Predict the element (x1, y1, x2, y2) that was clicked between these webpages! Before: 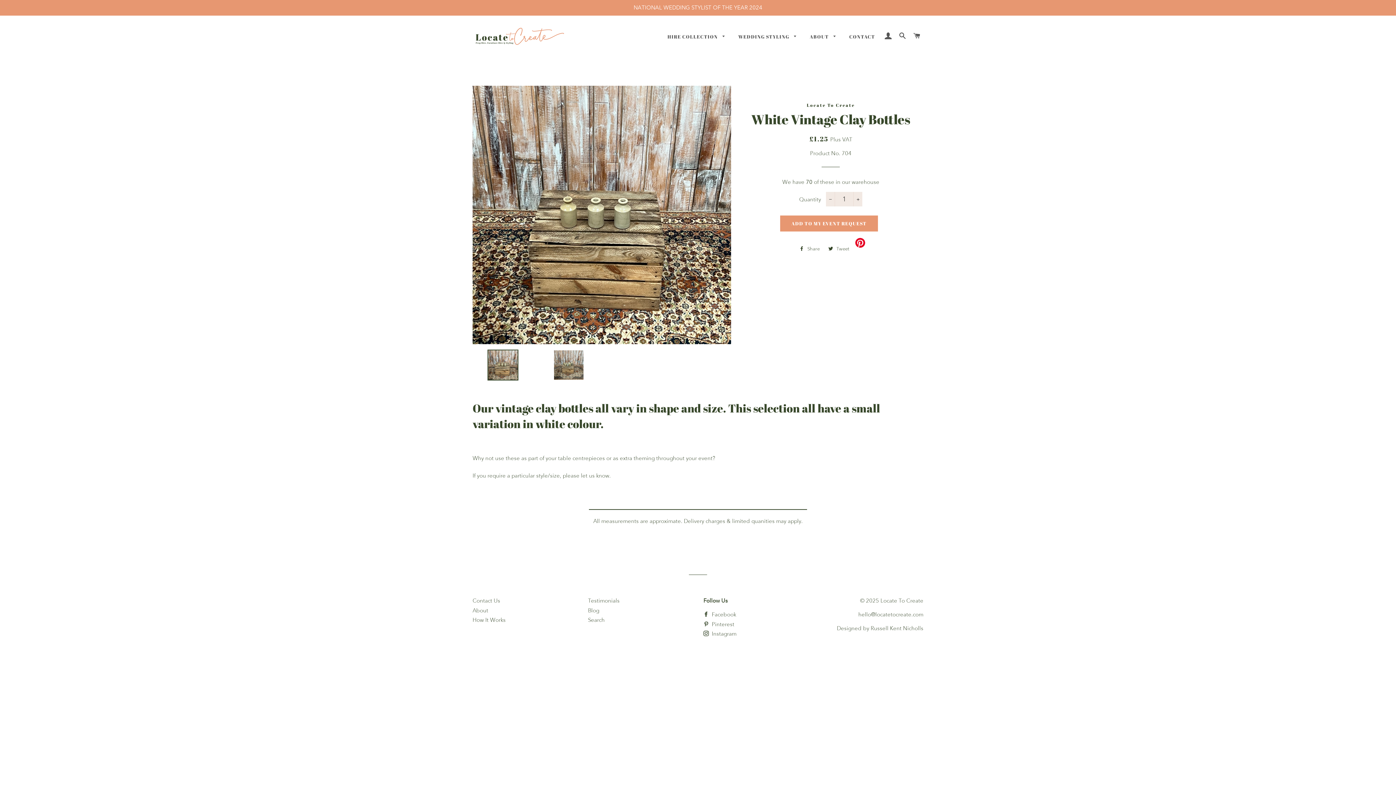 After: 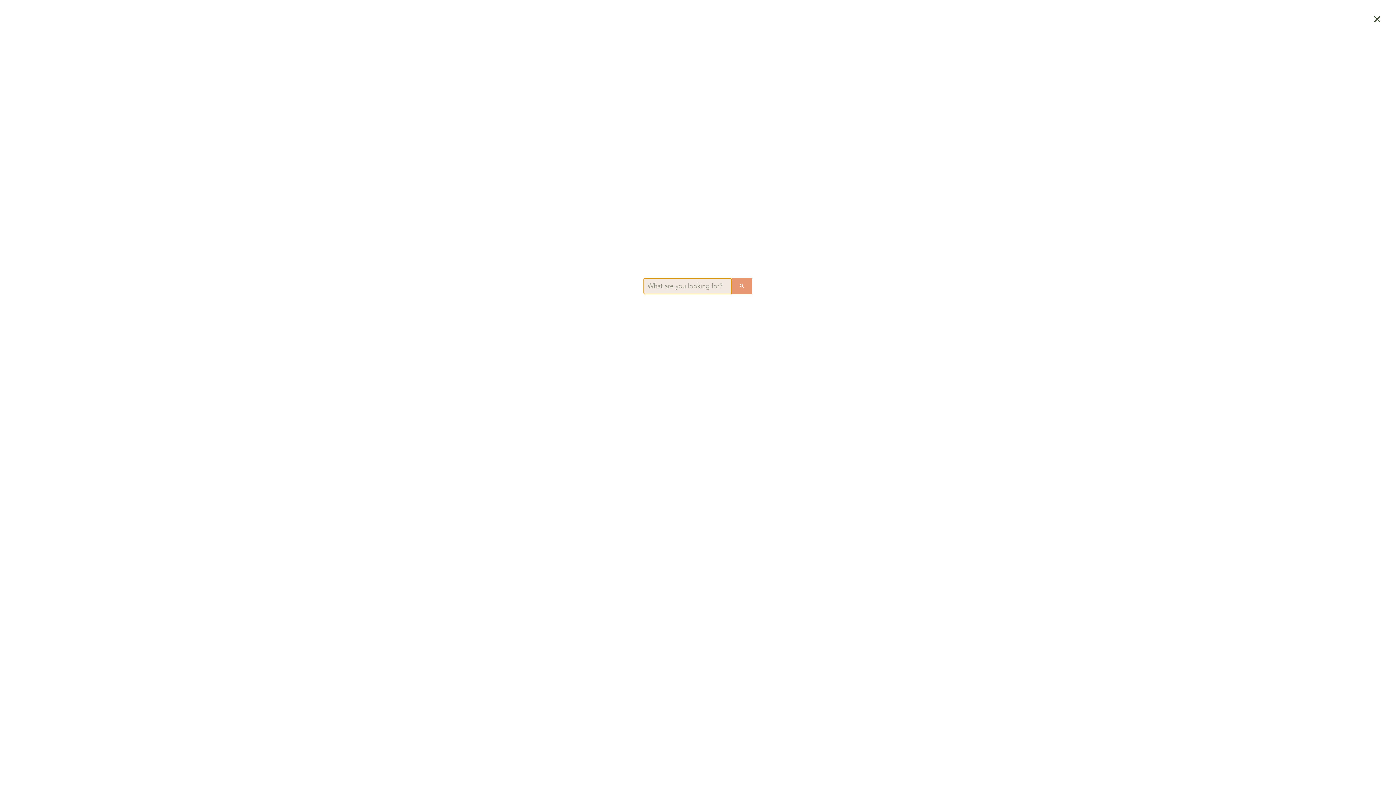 Action: label: WHAT ARE YOU LOOKING FOR? bbox: (896, 25, 909, 46)